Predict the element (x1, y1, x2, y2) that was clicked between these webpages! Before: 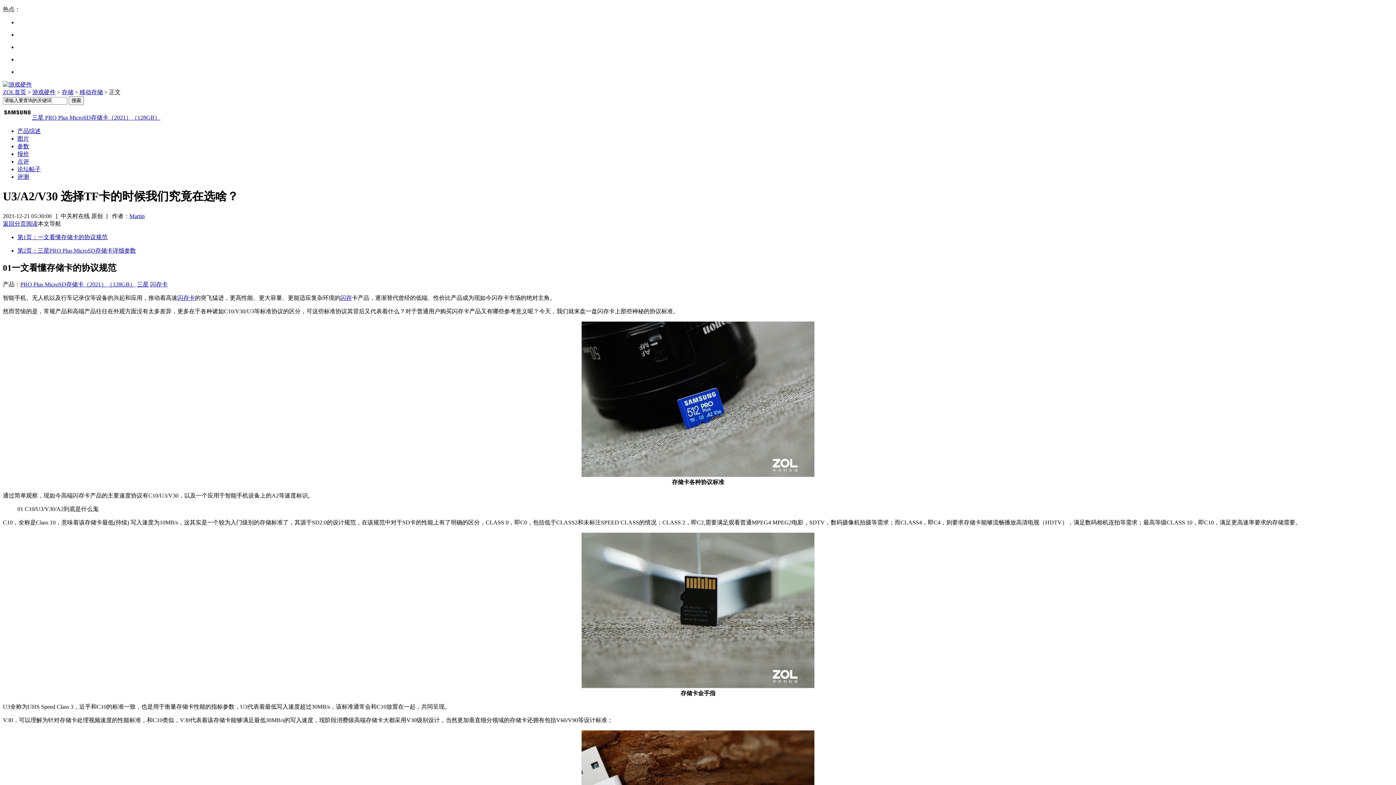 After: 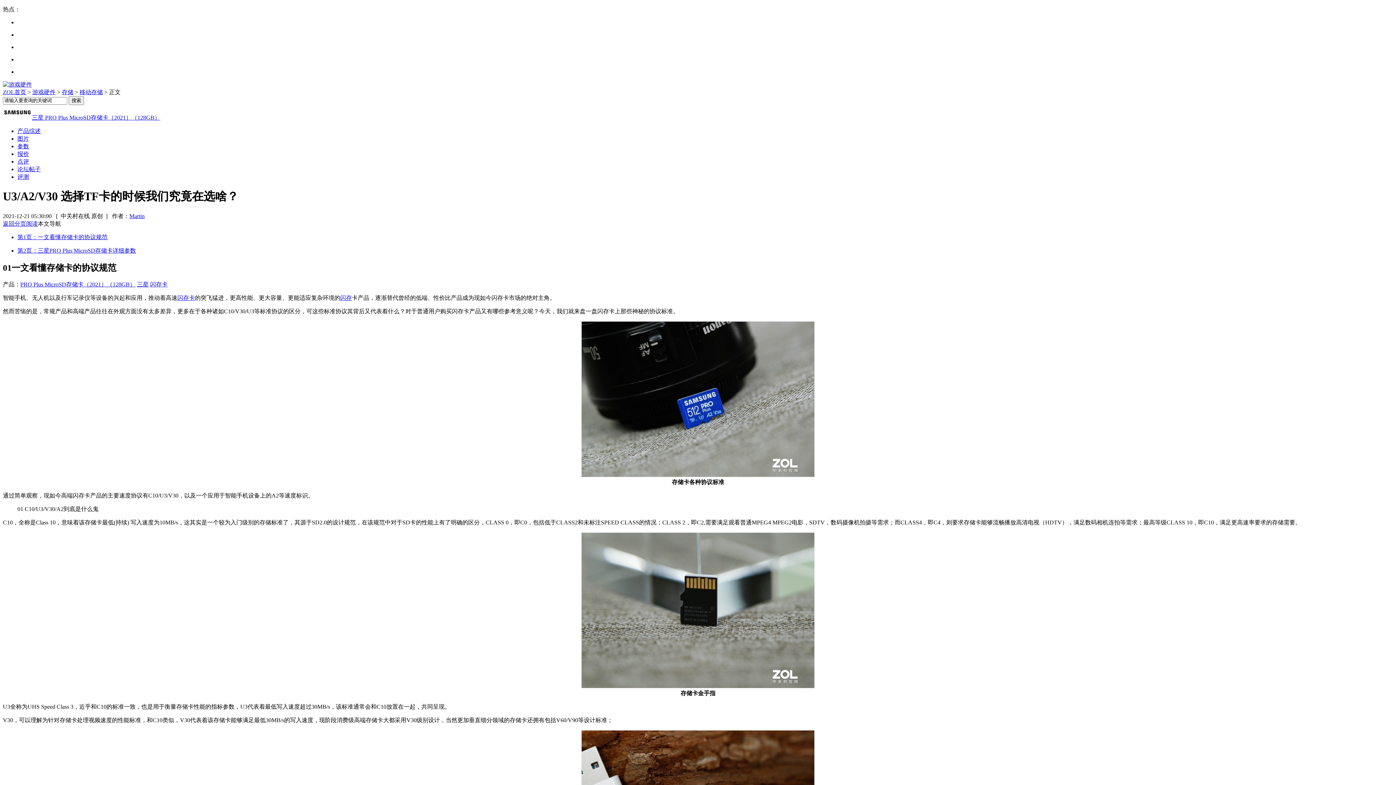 Action: bbox: (17, 150, 29, 157) label: 报价